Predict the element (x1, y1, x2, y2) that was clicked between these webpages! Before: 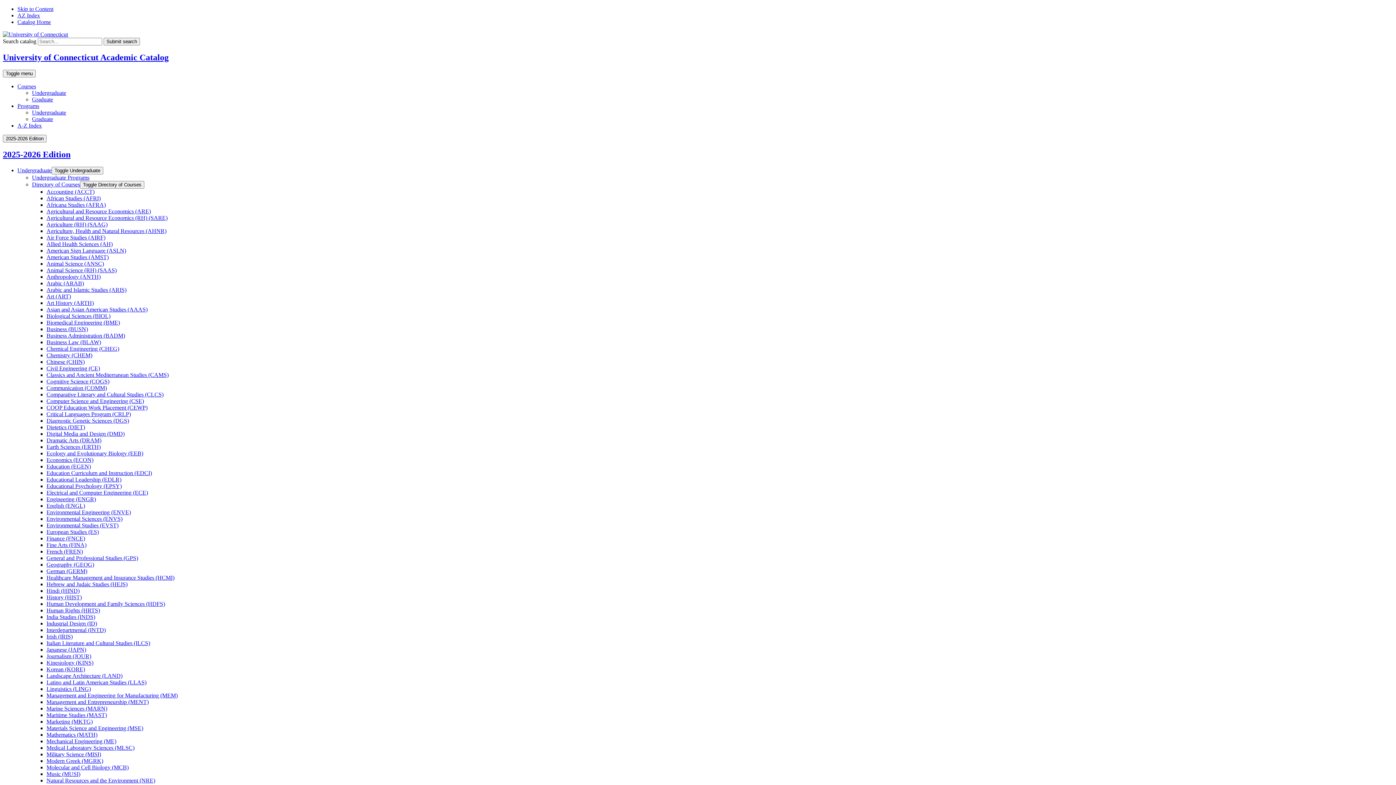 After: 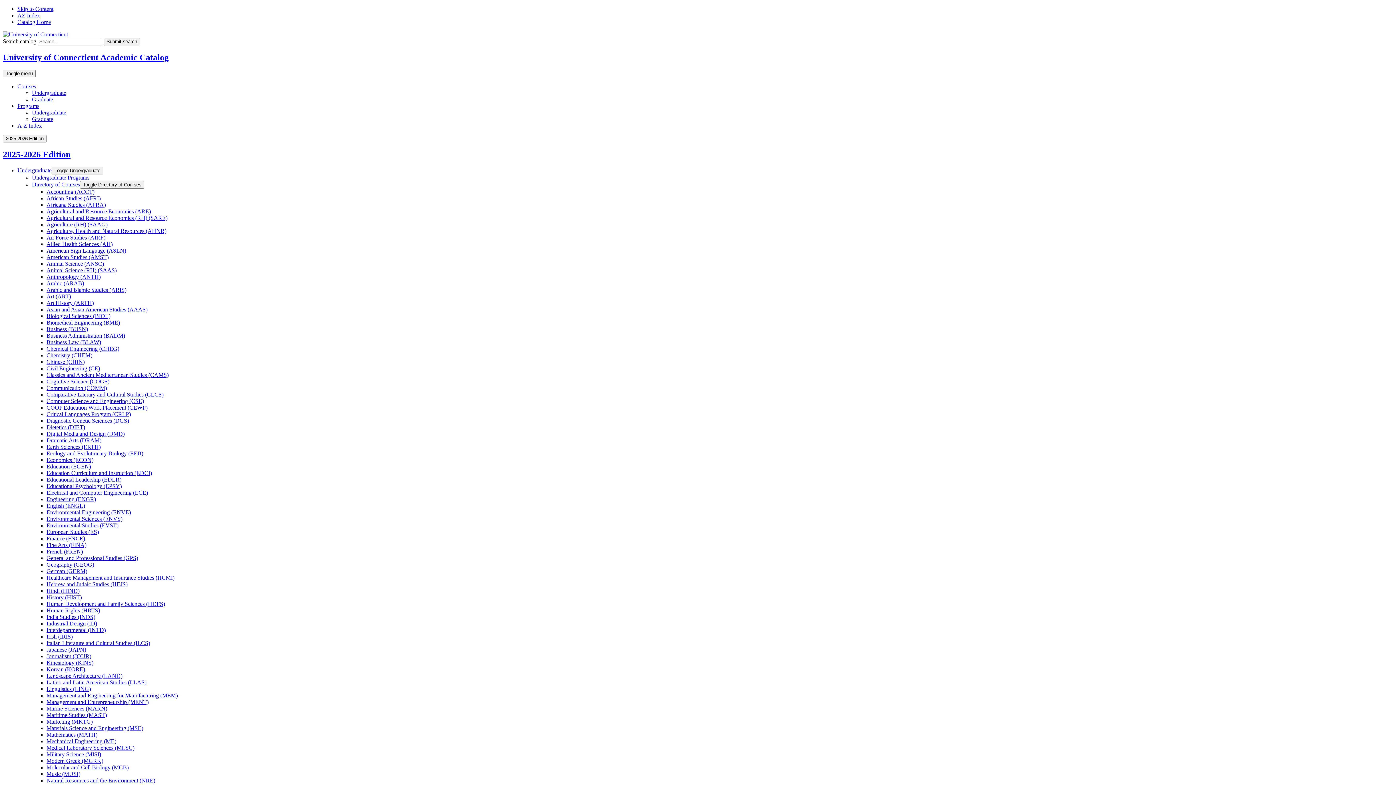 Action: label: Air Force Studies (AIRF) bbox: (46, 234, 105, 240)